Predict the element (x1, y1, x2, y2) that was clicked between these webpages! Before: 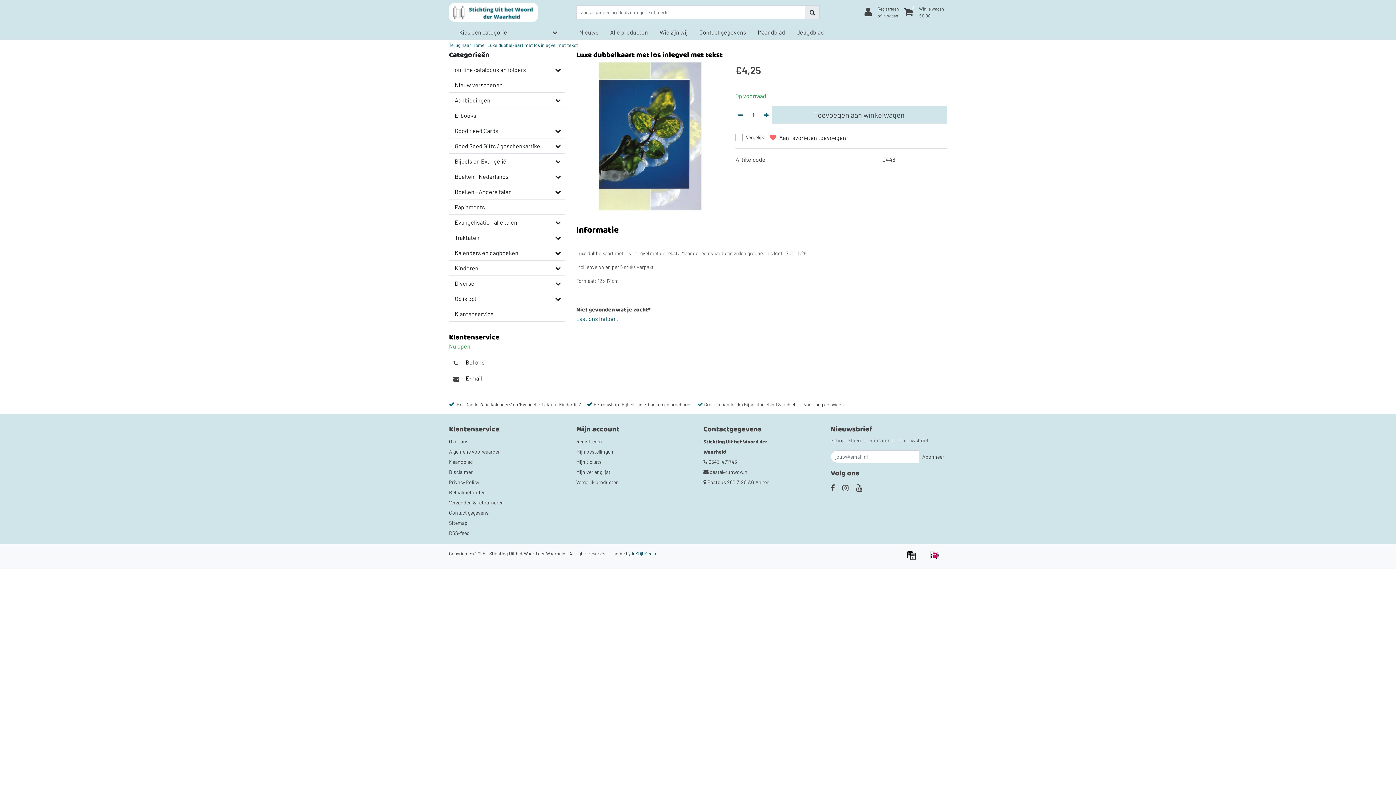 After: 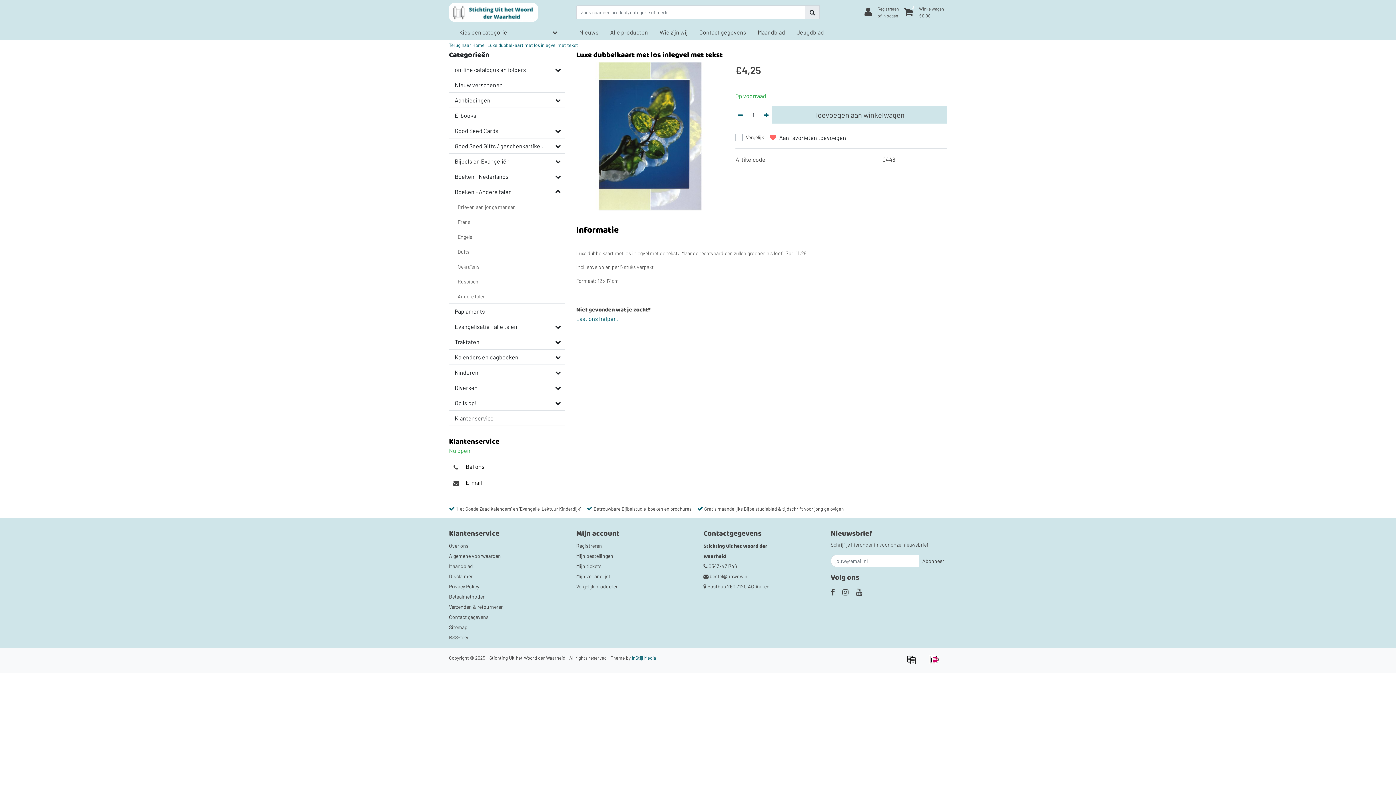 Action: bbox: (550, 184, 565, 199)